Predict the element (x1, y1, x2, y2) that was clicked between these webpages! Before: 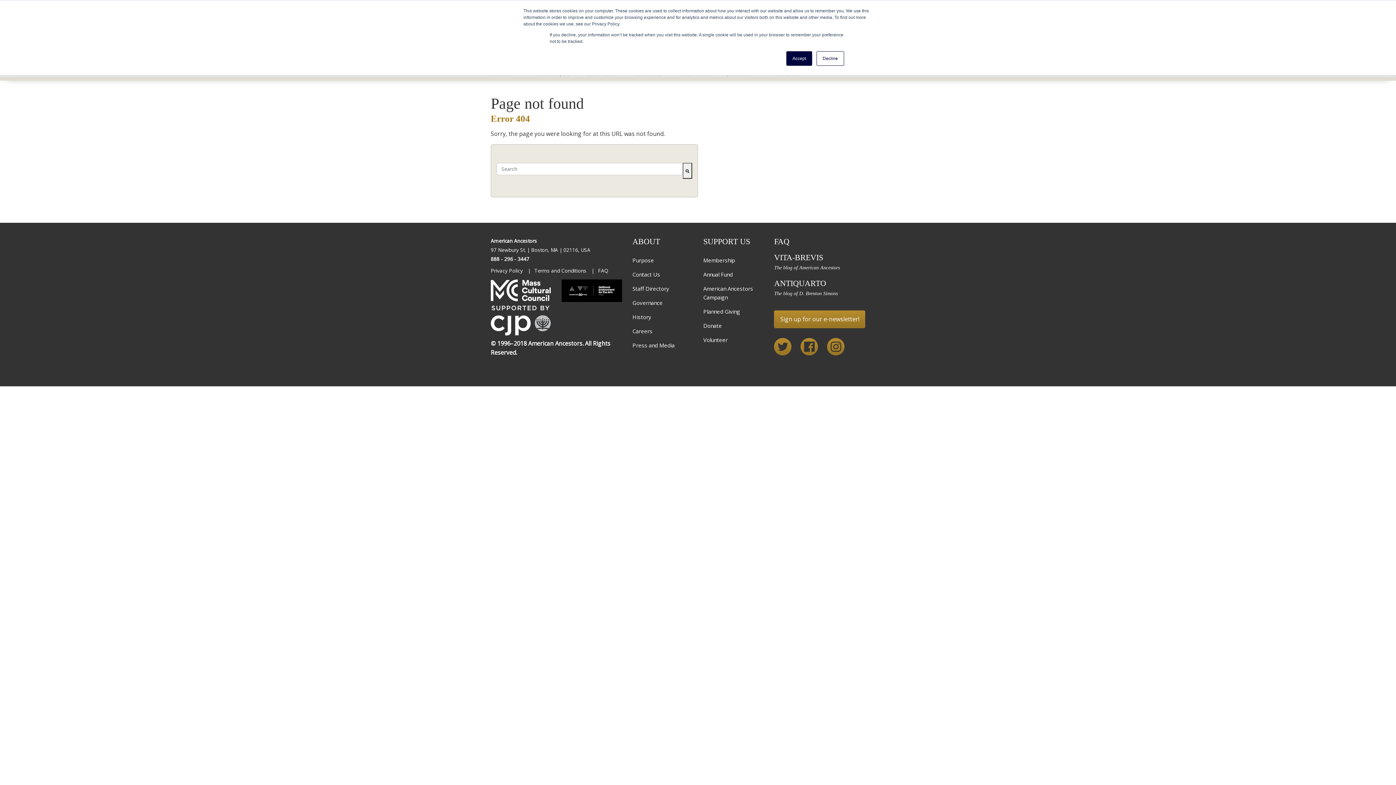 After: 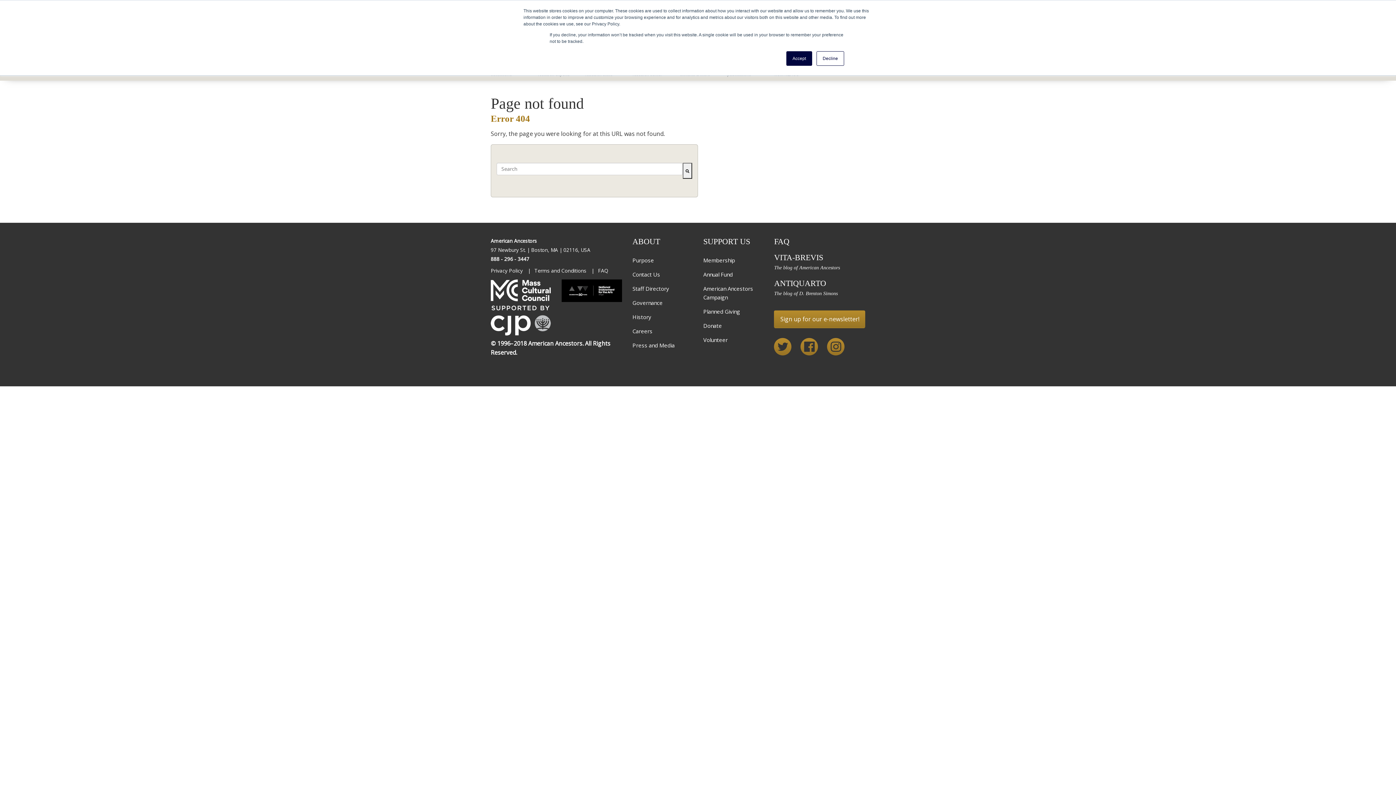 Action: bbox: (490, 326, 551, 334)